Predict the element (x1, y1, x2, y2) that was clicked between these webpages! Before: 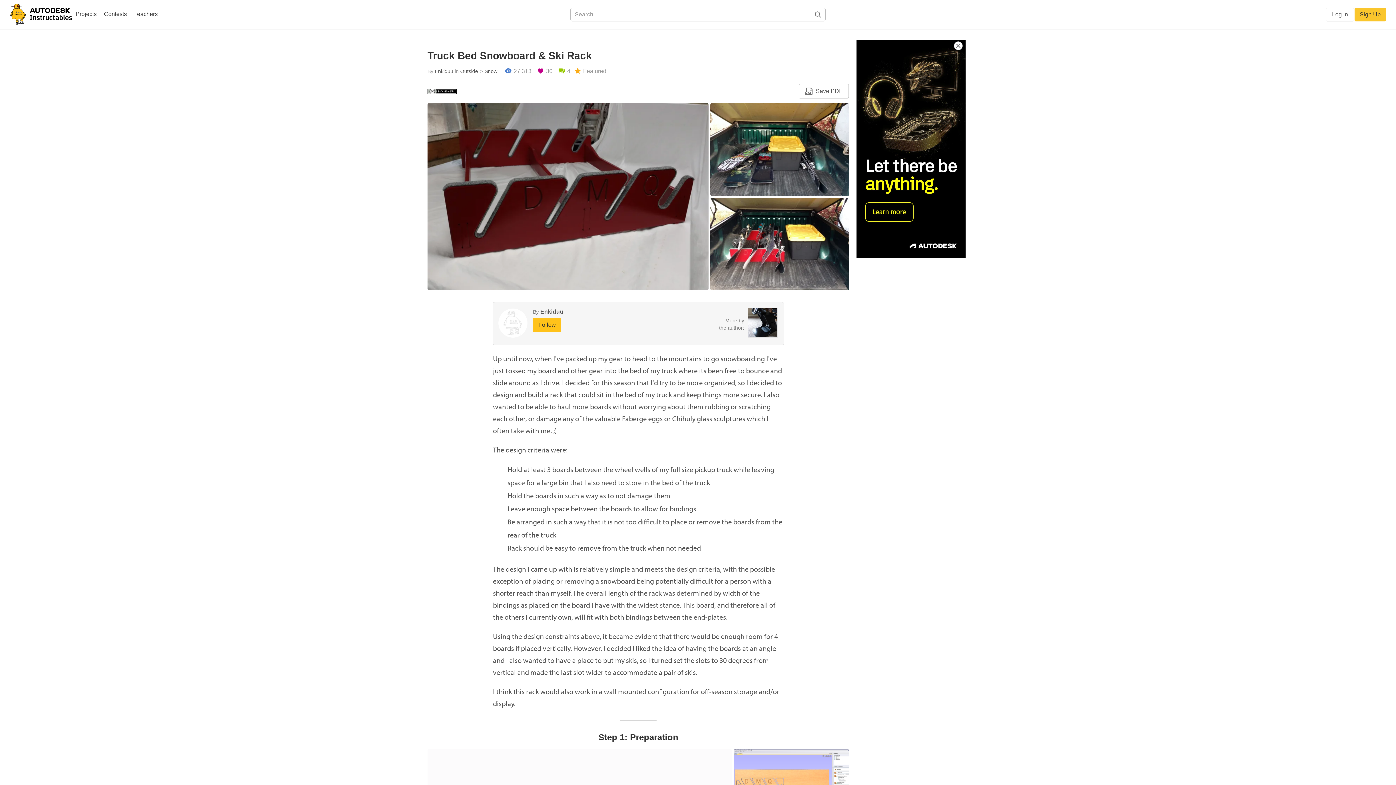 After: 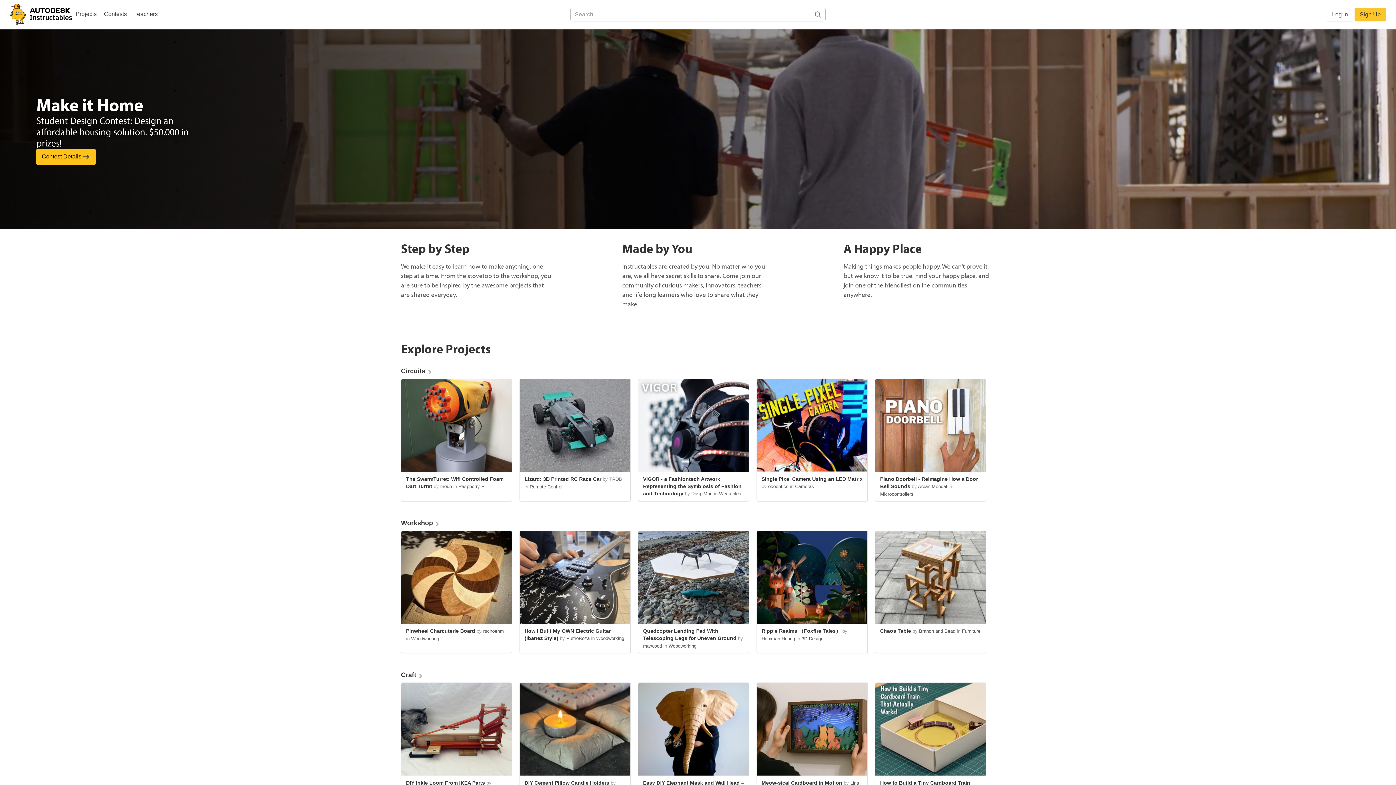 Action: bbox: (10, 0, 72, 29)